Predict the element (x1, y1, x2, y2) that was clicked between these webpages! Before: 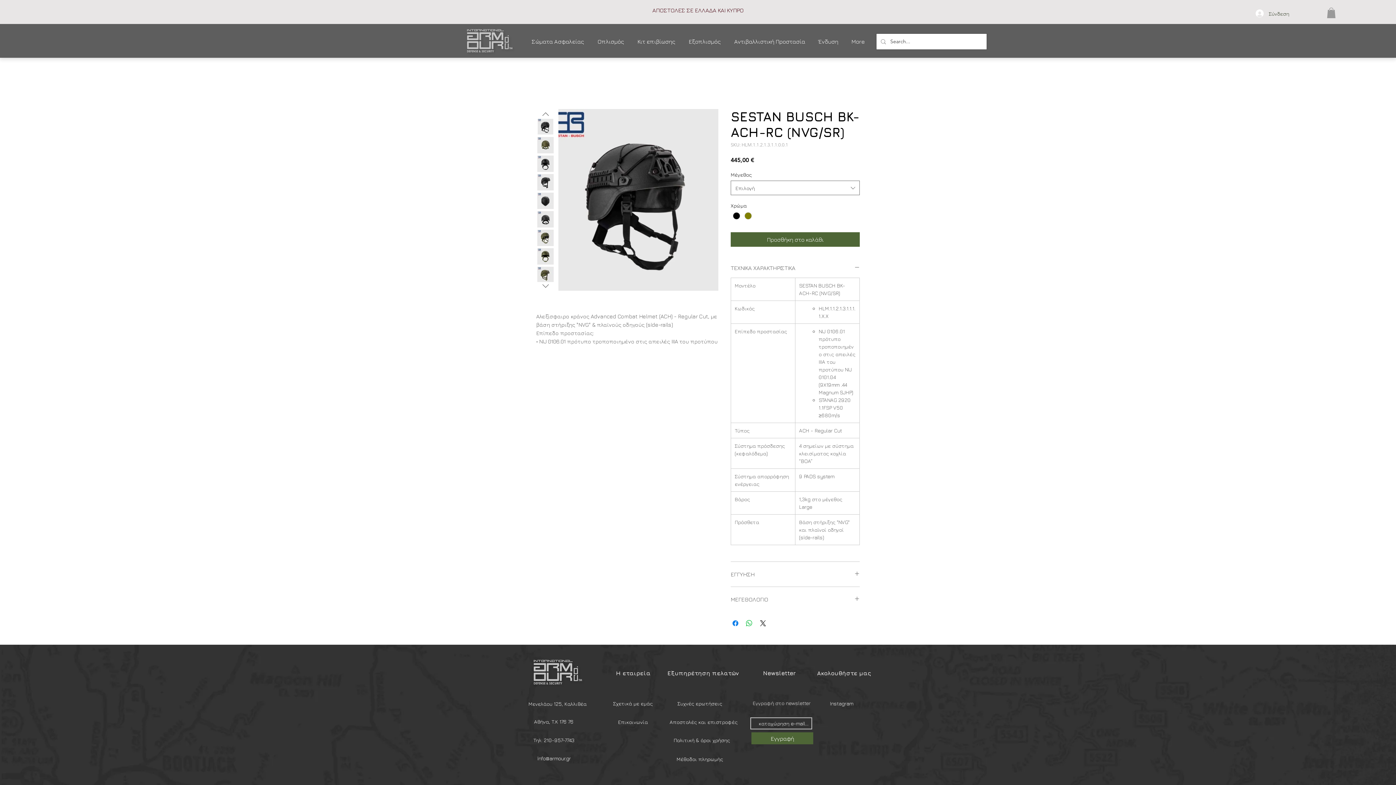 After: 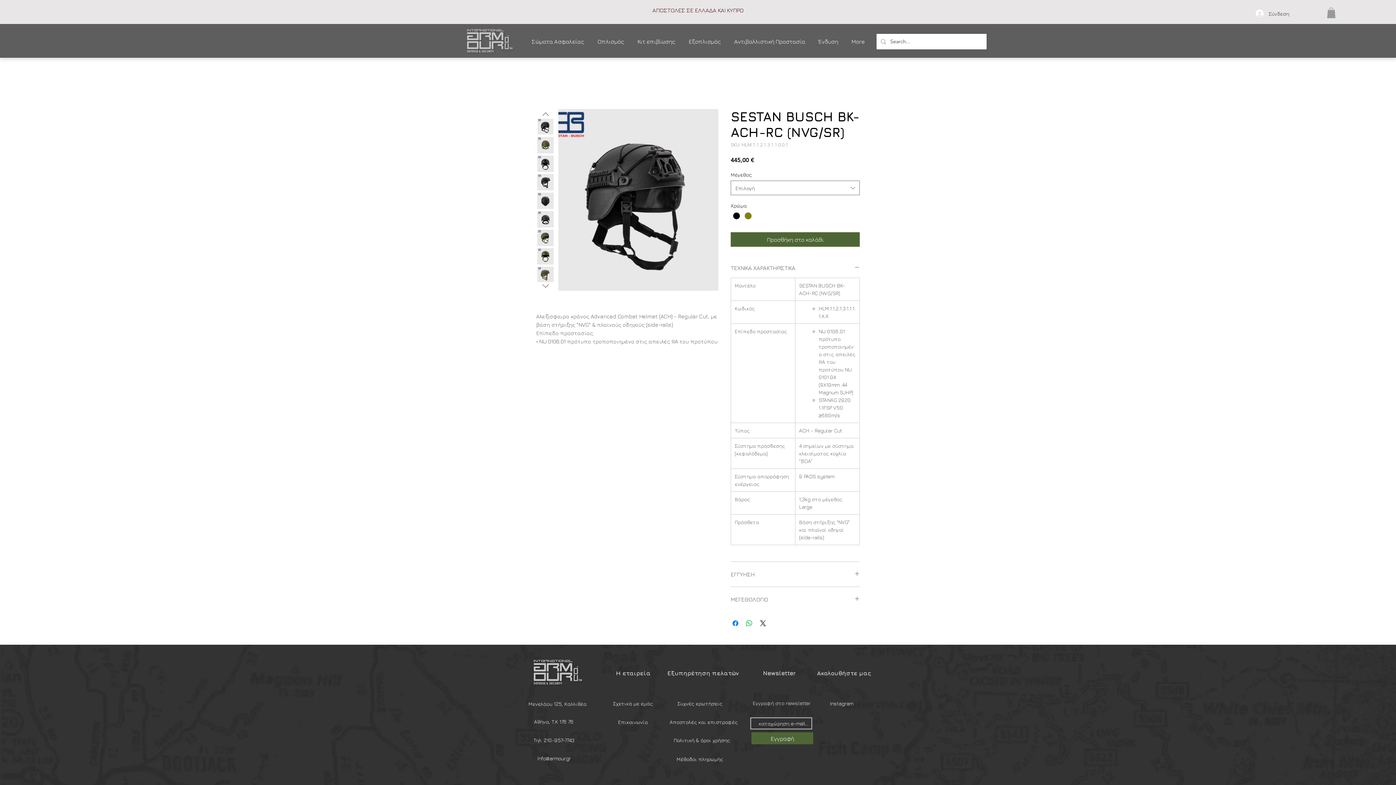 Action: label: Ένδυση bbox: (812, 34, 845, 49)